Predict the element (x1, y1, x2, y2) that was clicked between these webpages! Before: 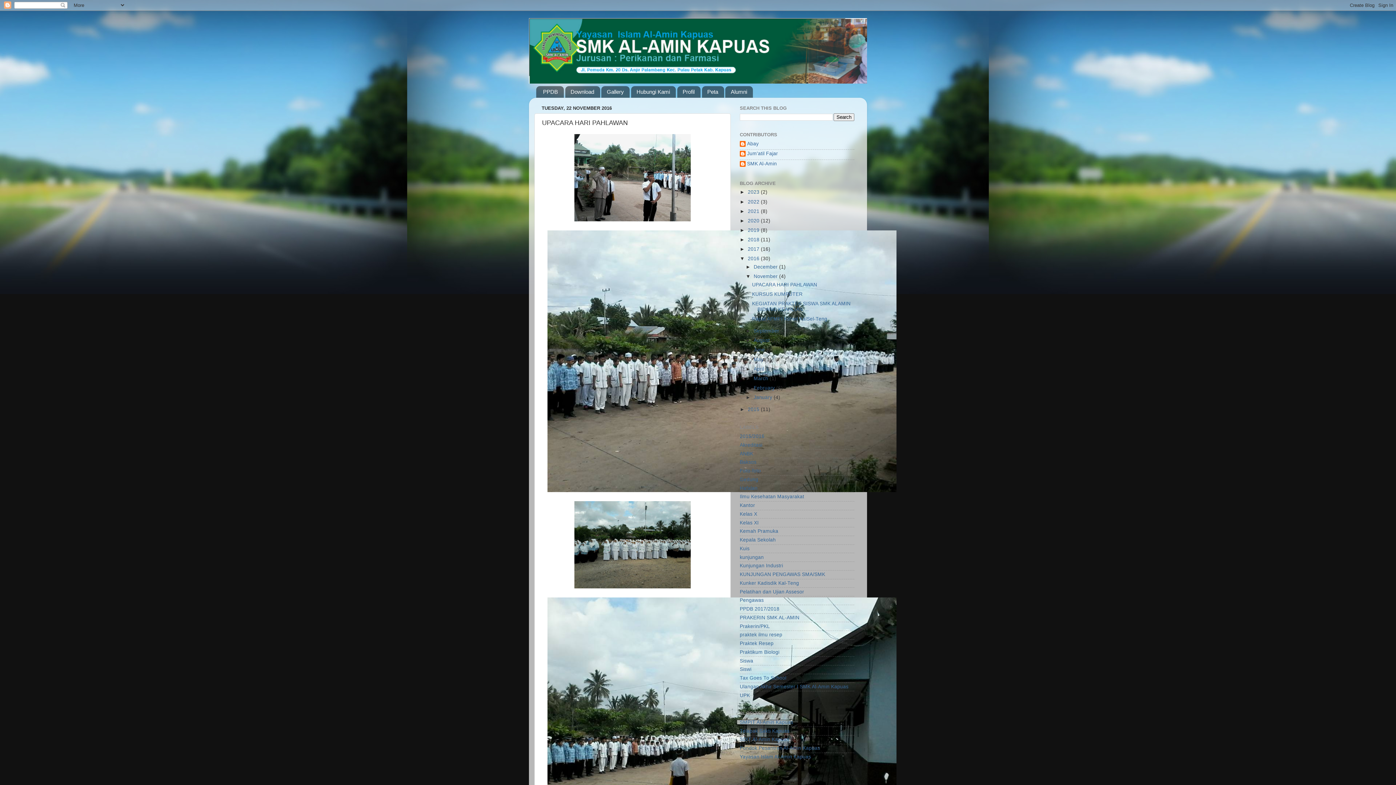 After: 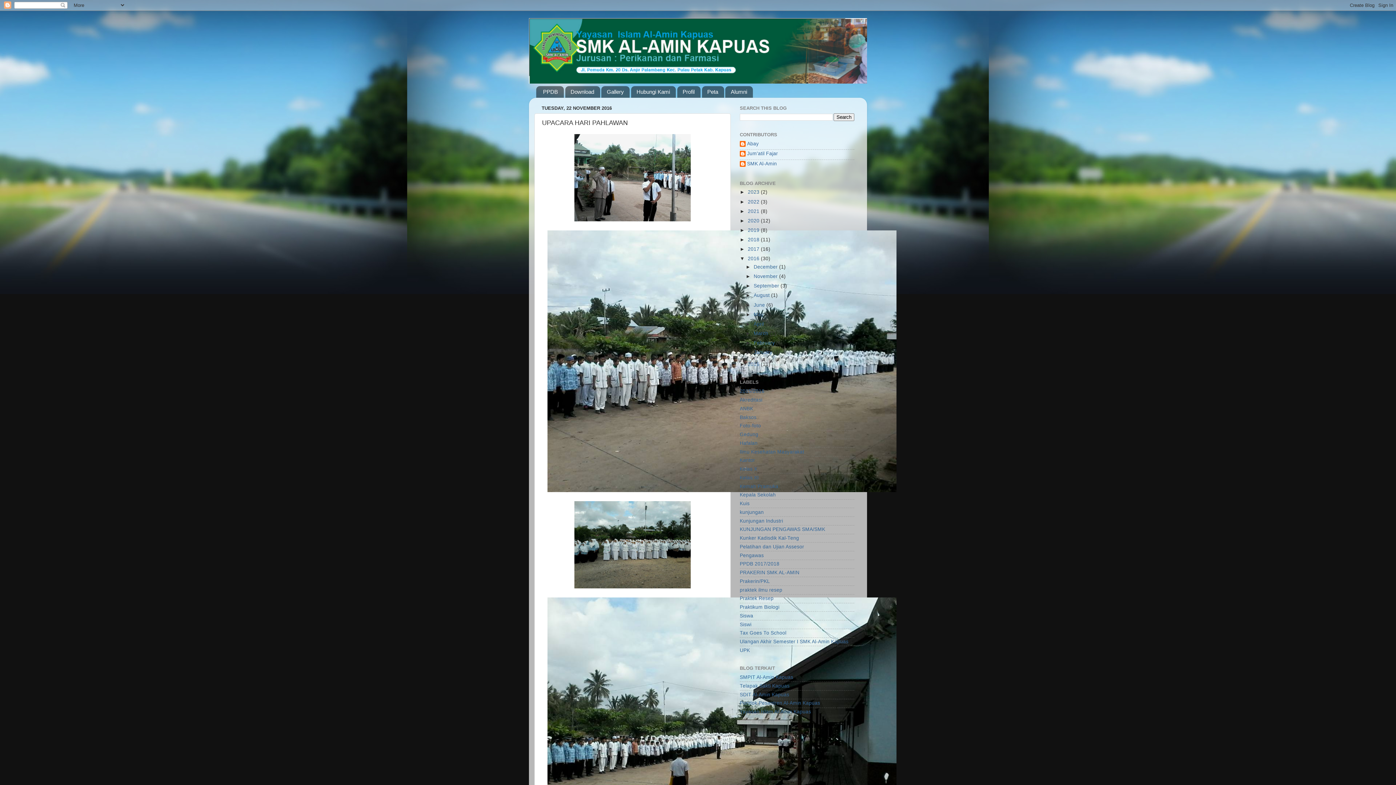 Action: bbox: (745, 273, 753, 279) label: ▼  